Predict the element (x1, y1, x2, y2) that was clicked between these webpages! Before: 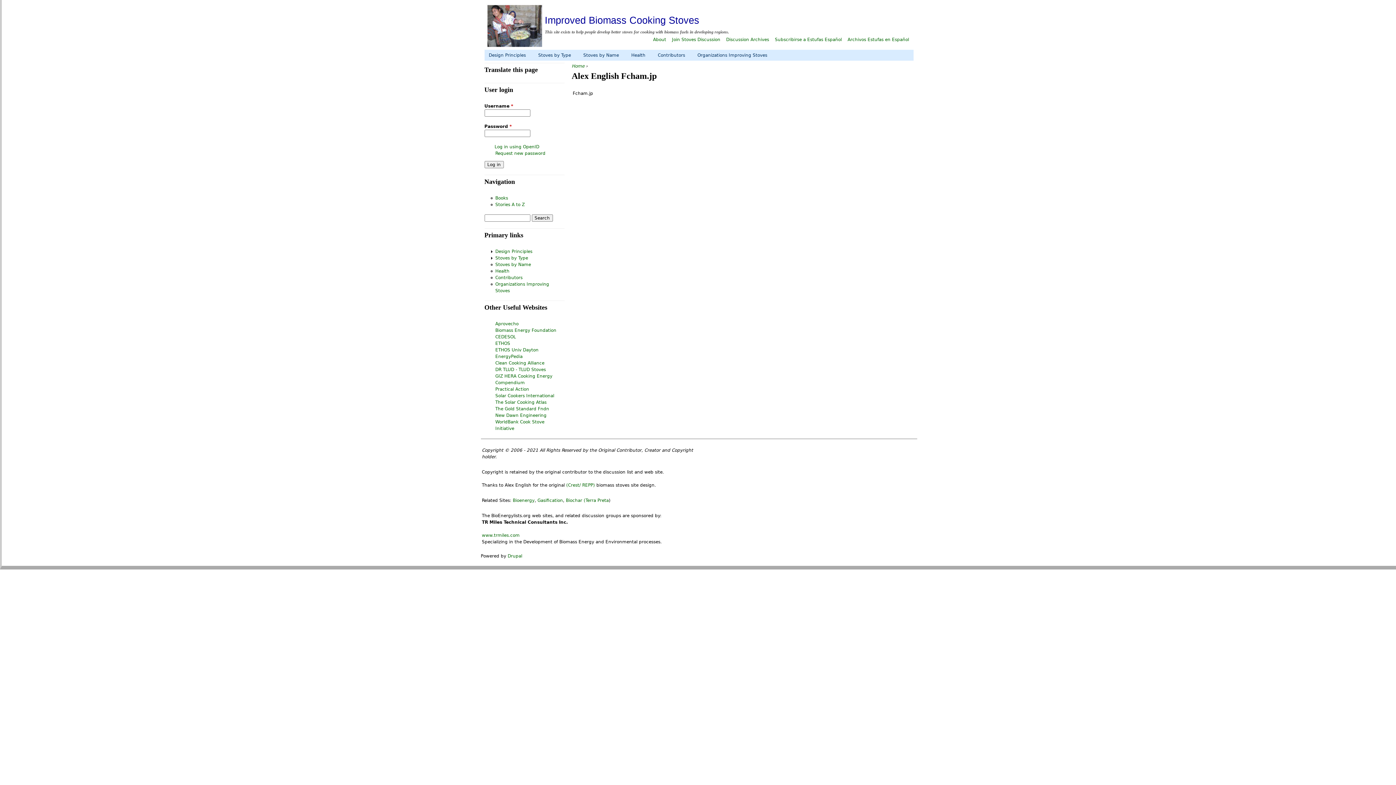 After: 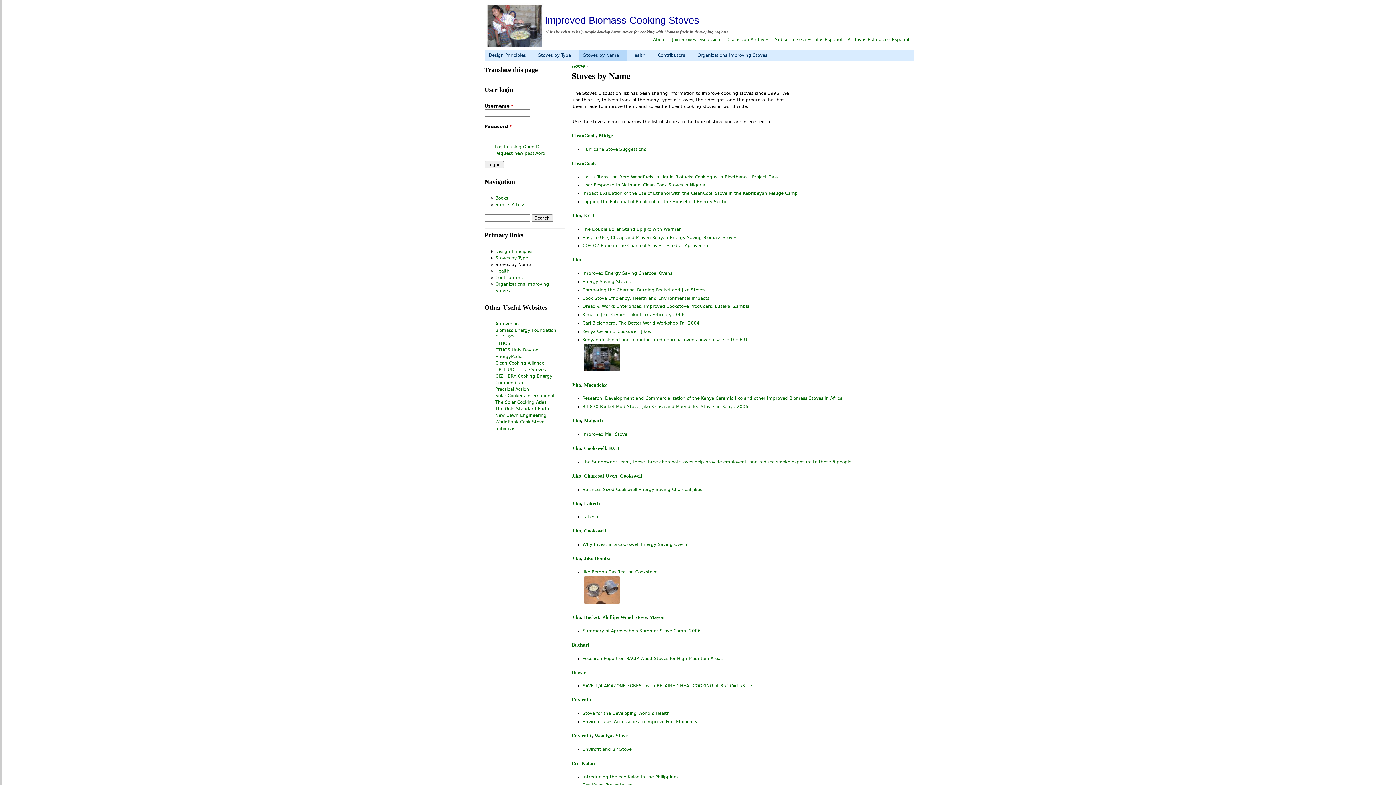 Action: bbox: (579, 49, 623, 60) label: Stoves by Name